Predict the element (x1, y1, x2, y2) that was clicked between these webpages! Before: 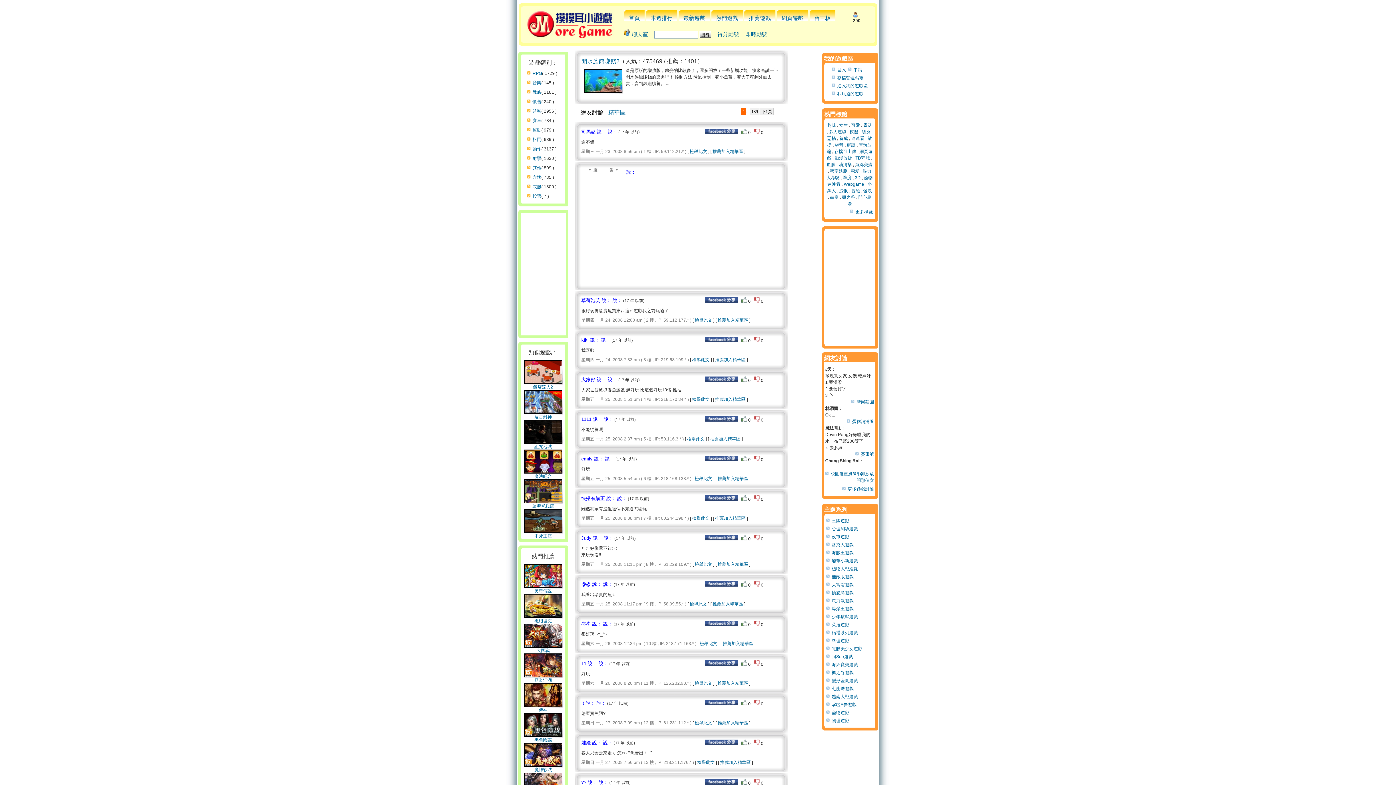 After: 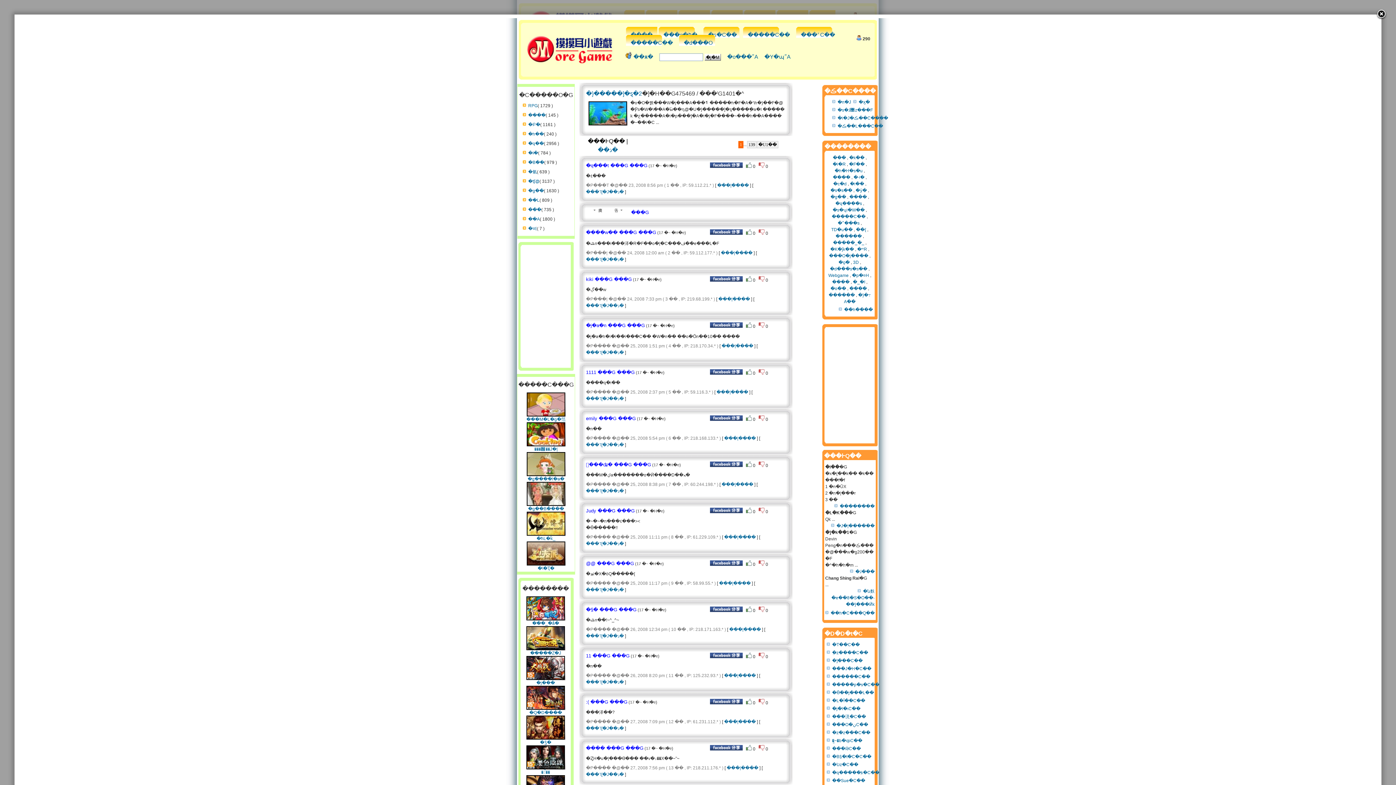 Action: label: 檢舉此文 bbox: (689, 601, 707, 606)